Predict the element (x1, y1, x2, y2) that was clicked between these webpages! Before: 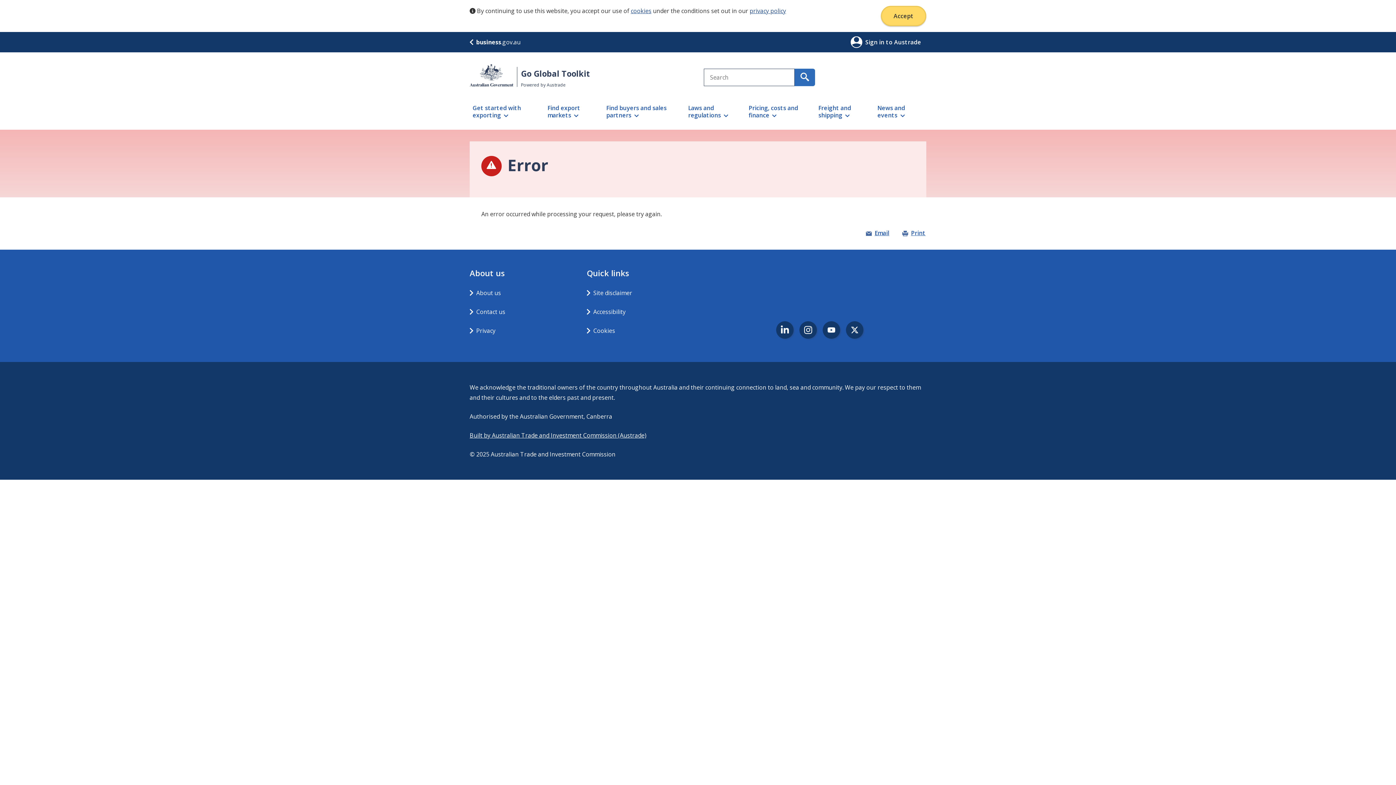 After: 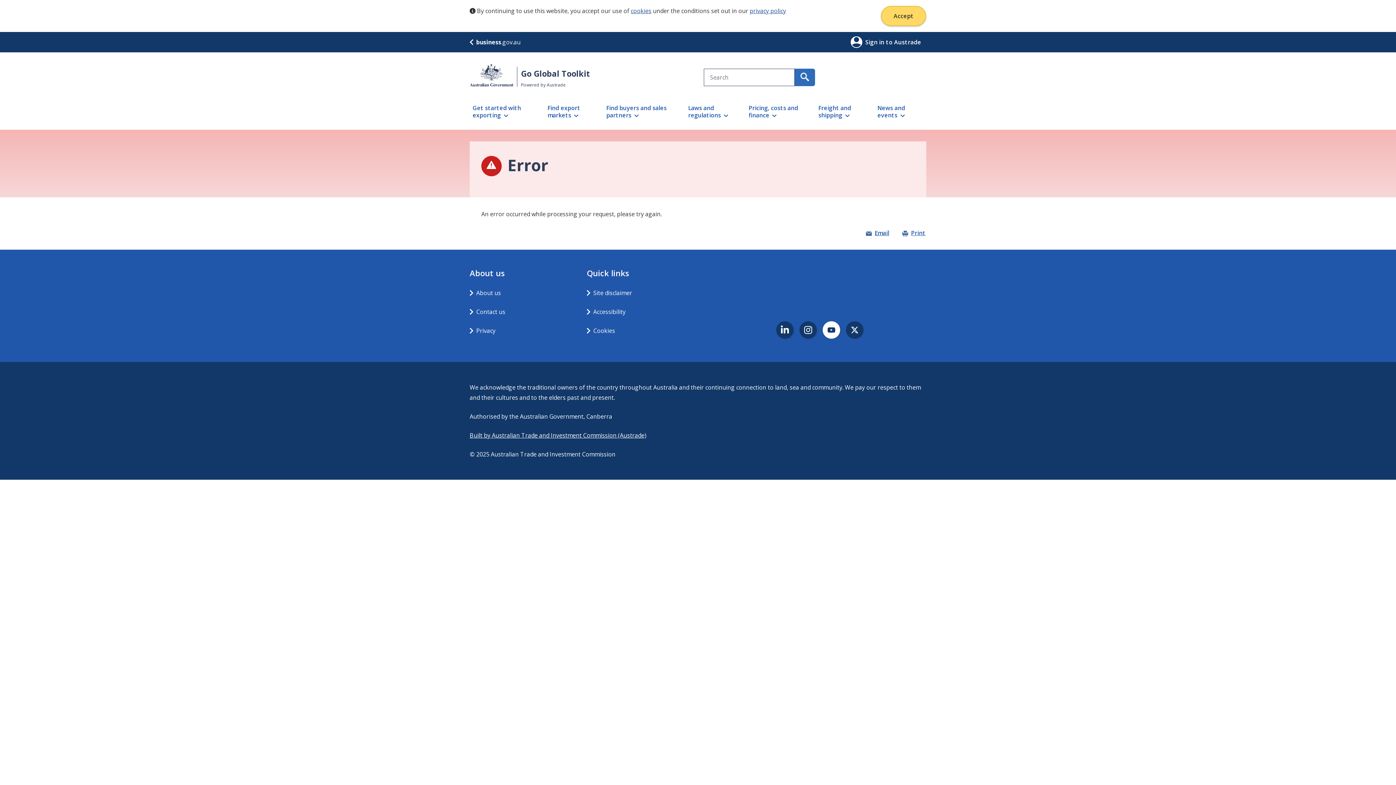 Action: label: YouTube bbox: (822, 321, 840, 338)